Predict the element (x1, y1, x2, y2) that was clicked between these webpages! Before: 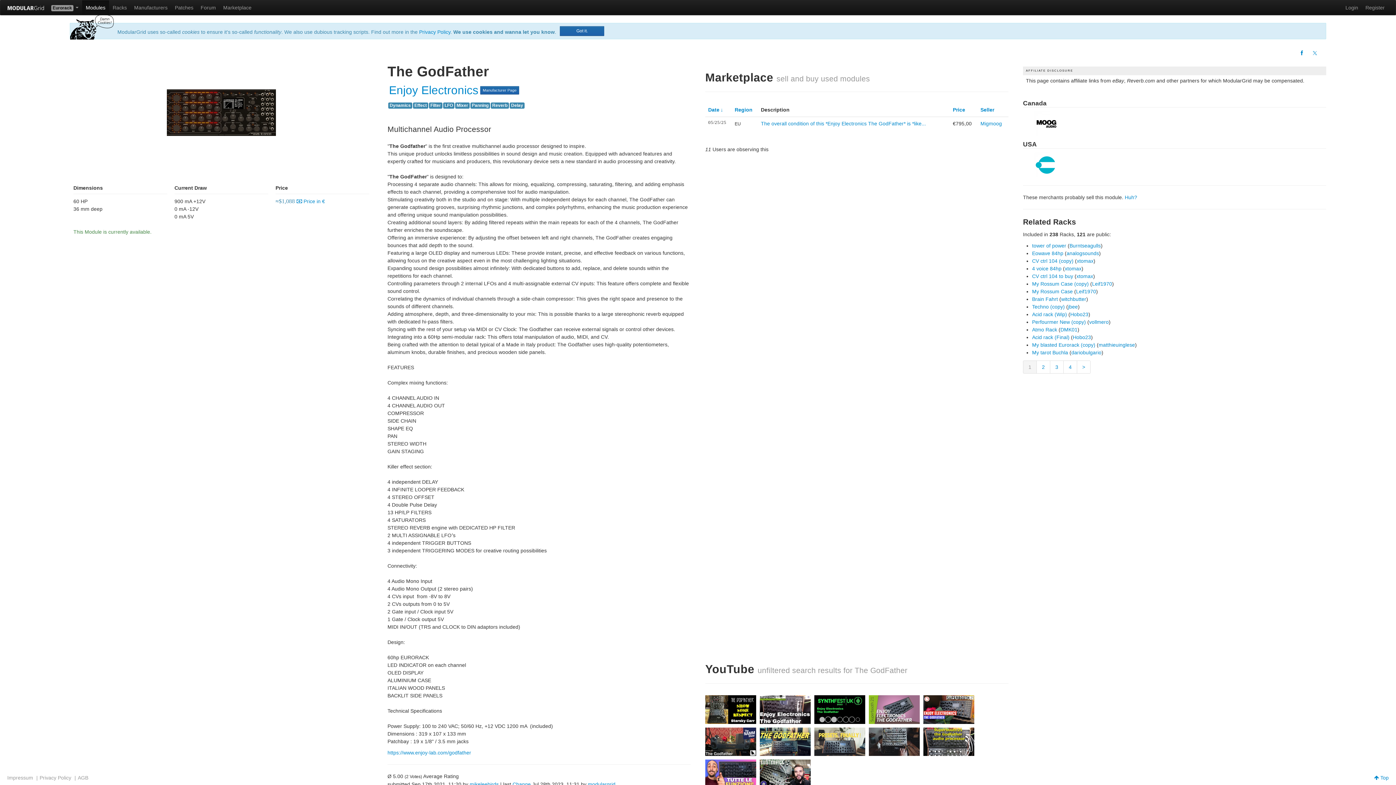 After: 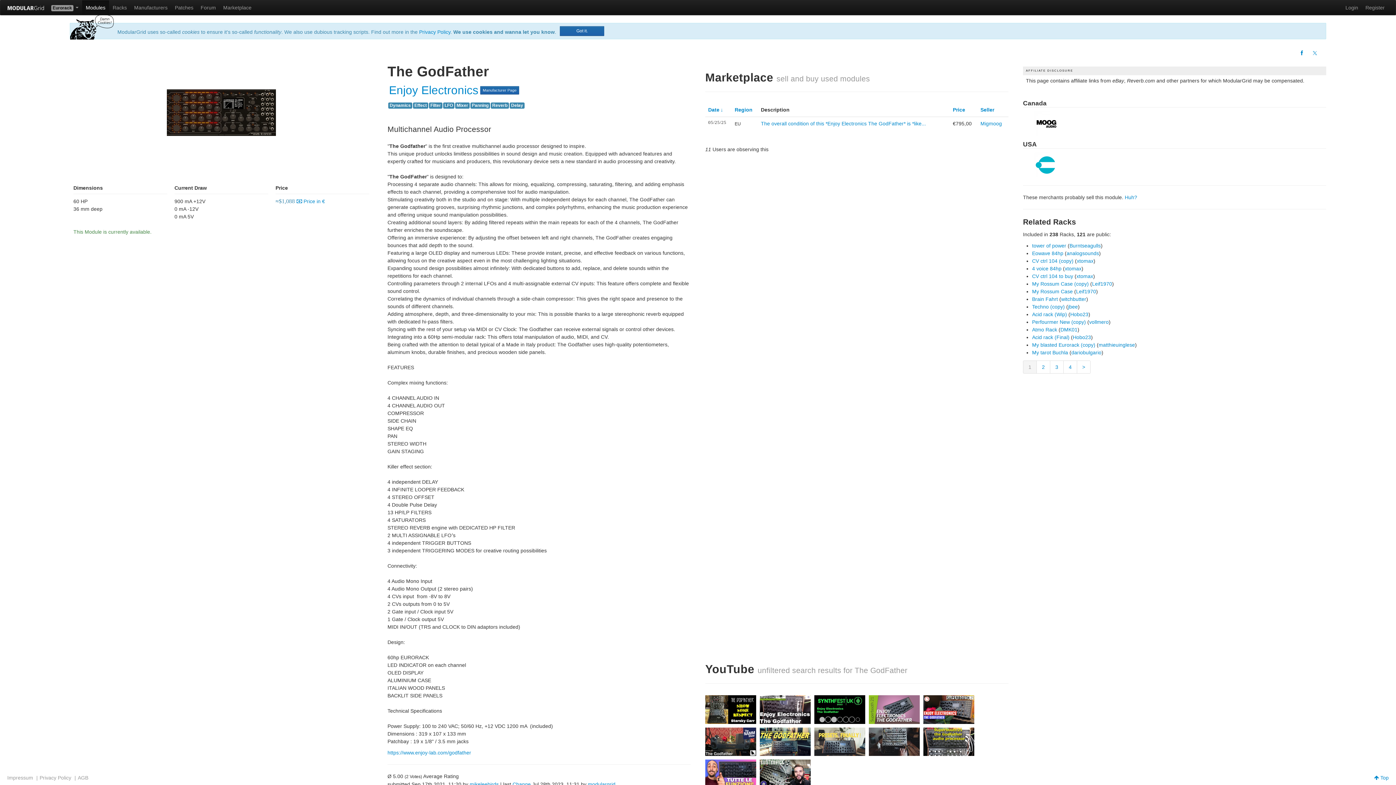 Action: bbox: (1023, 111, 1070, 136)